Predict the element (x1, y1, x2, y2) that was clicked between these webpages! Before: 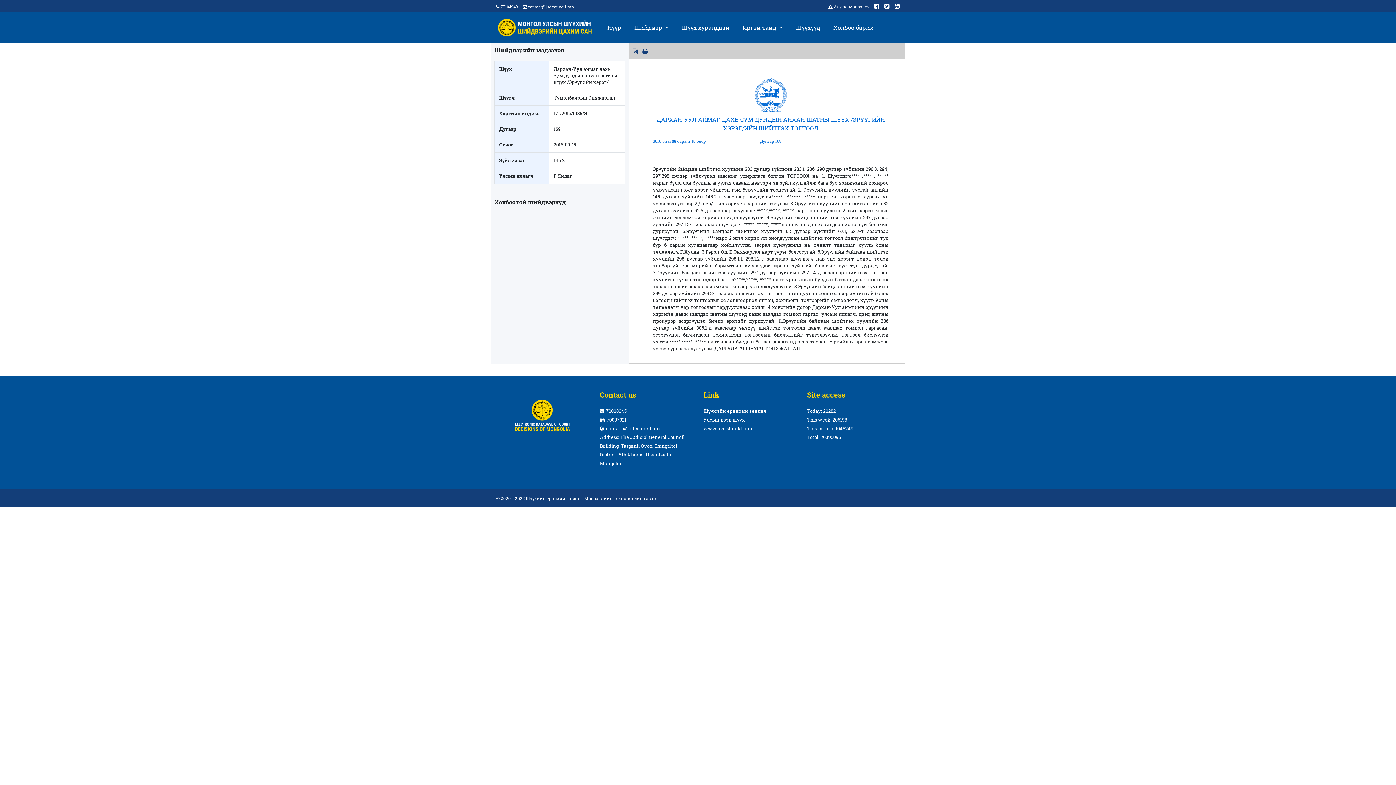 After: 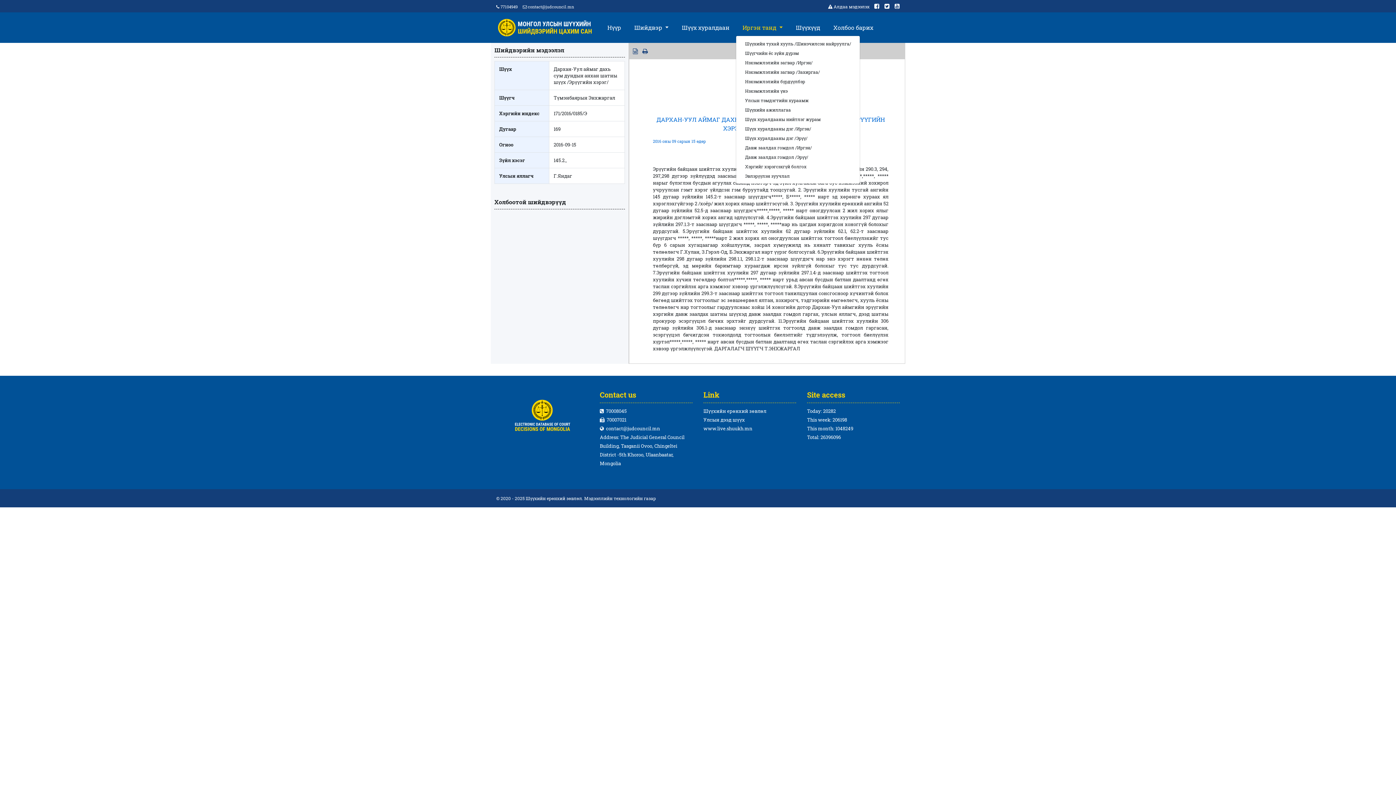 Action: label: Иргэн танд  bbox: (739, 20, 785, 34)